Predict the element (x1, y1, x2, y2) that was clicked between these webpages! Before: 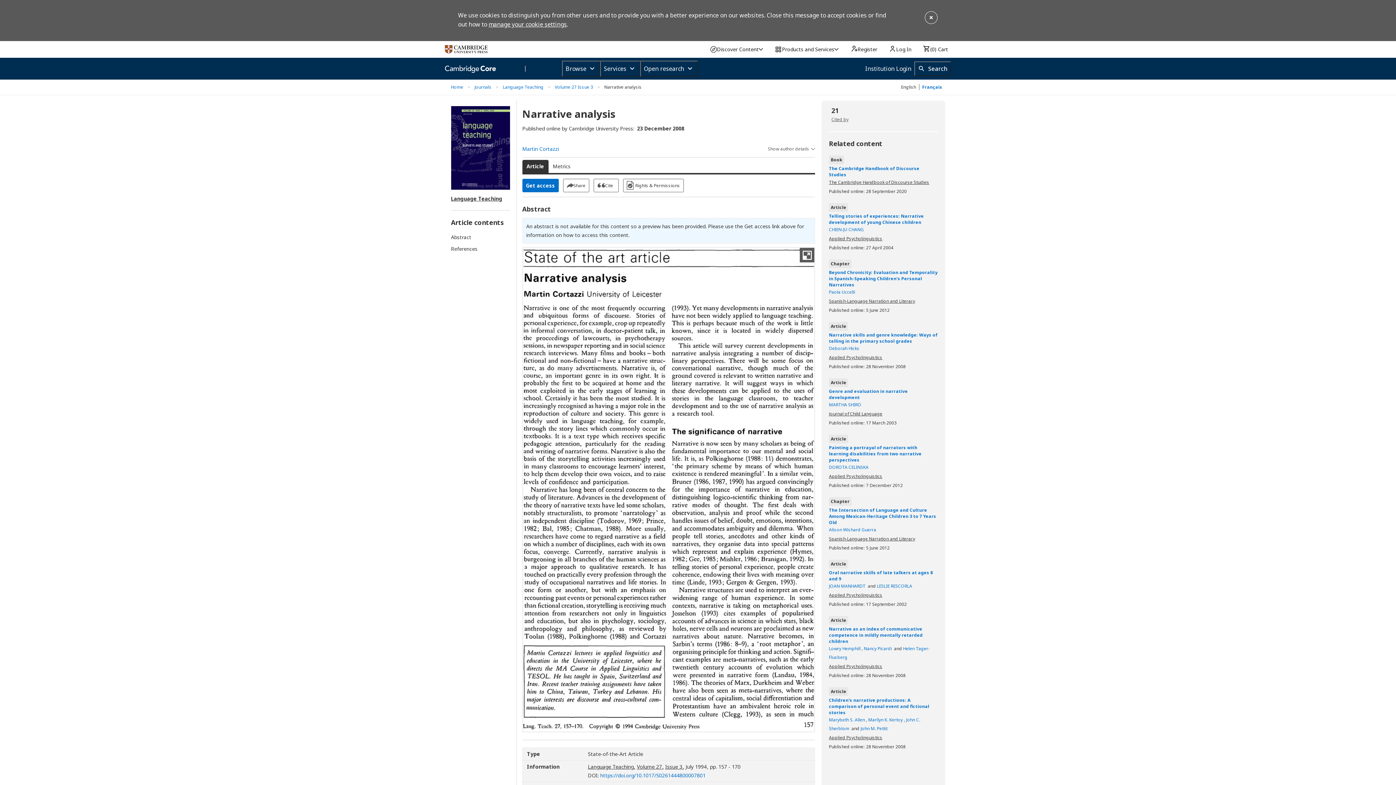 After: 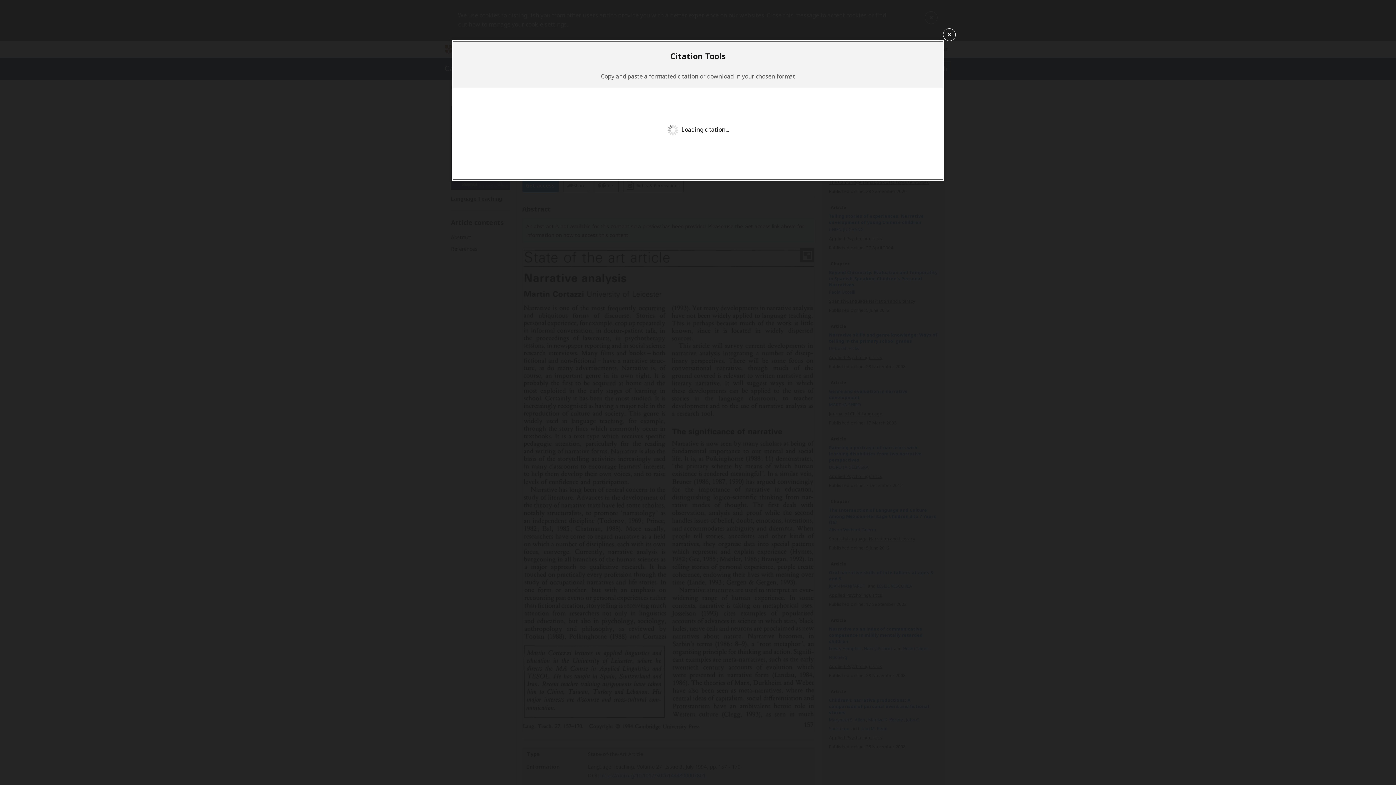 Action: label: Cite bbox: (593, 178, 618, 192)